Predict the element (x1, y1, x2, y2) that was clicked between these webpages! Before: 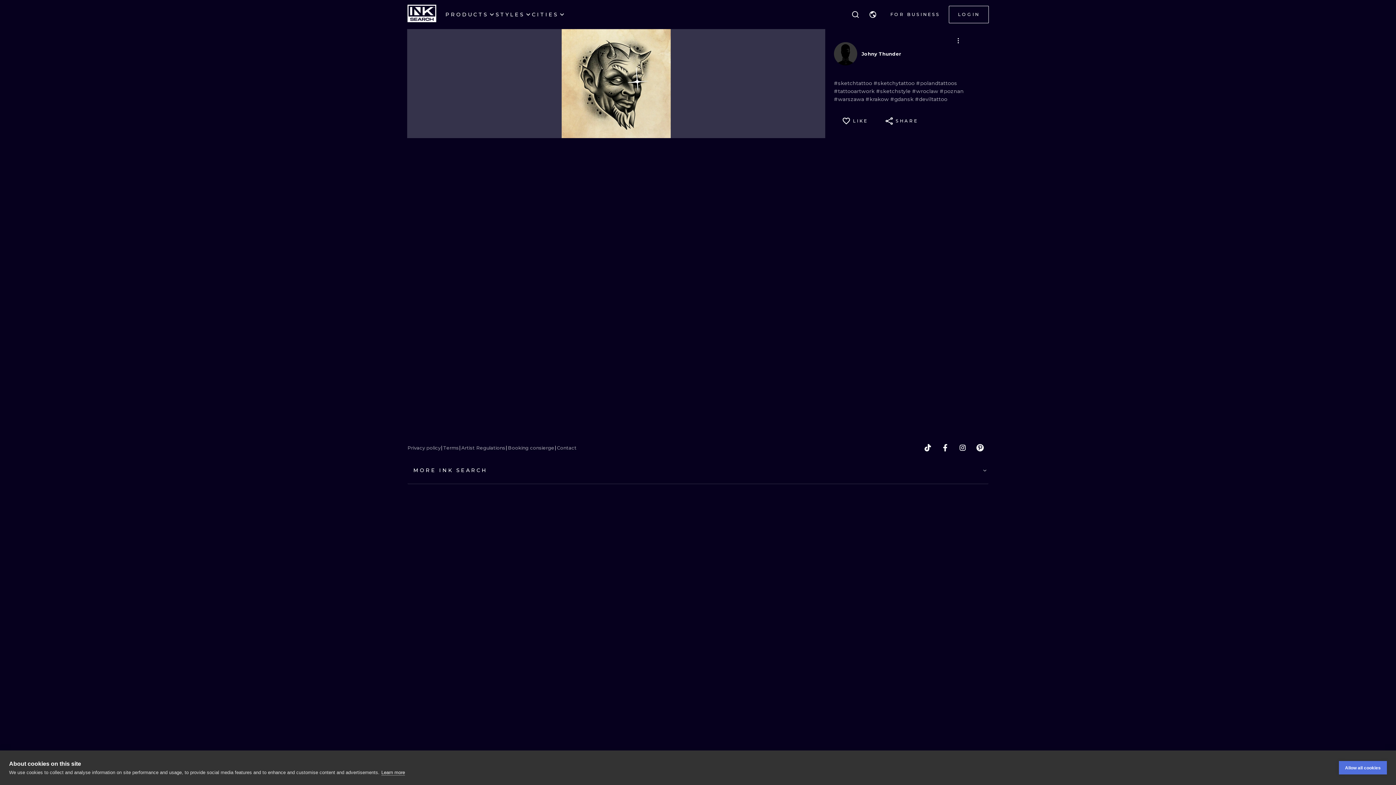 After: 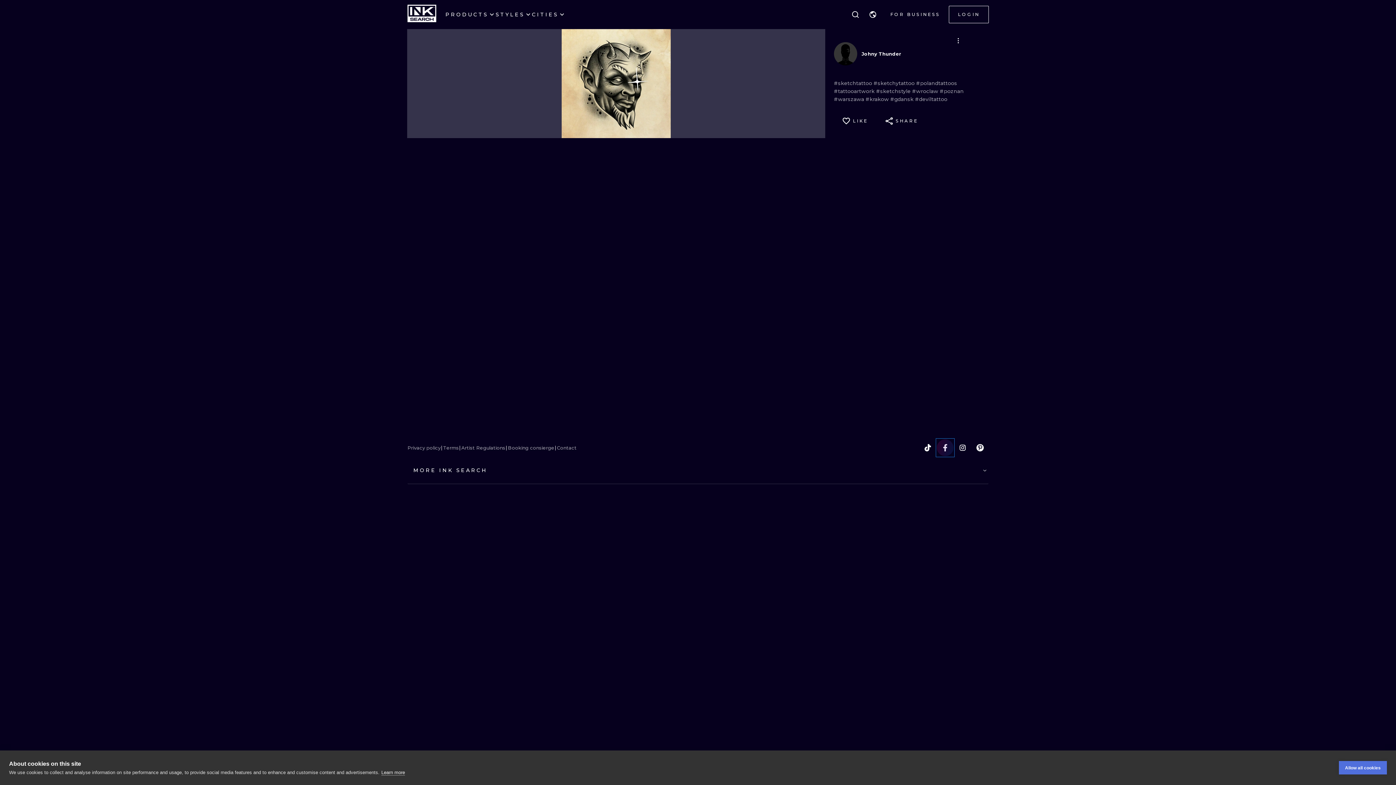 Action: bbox: (936, 439, 954, 456) label: facebook